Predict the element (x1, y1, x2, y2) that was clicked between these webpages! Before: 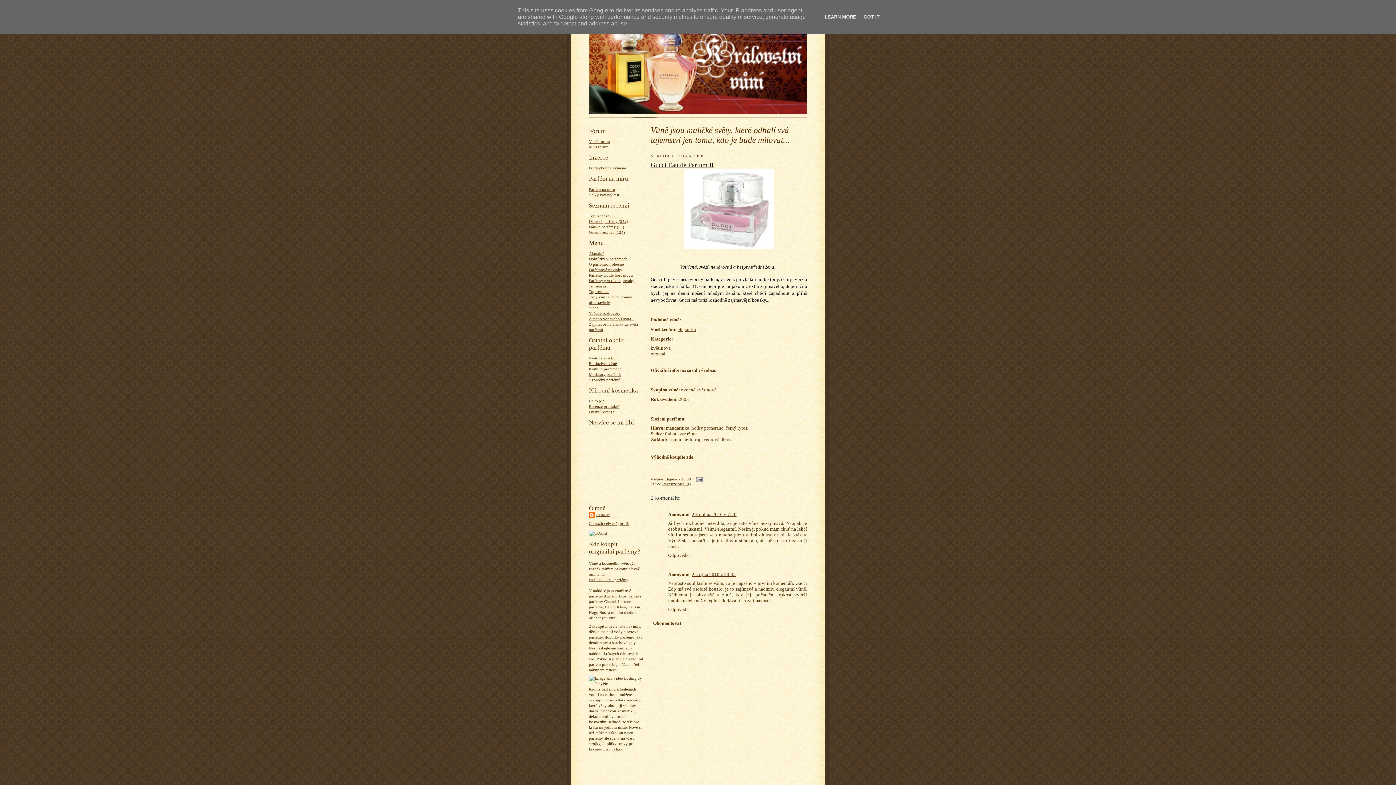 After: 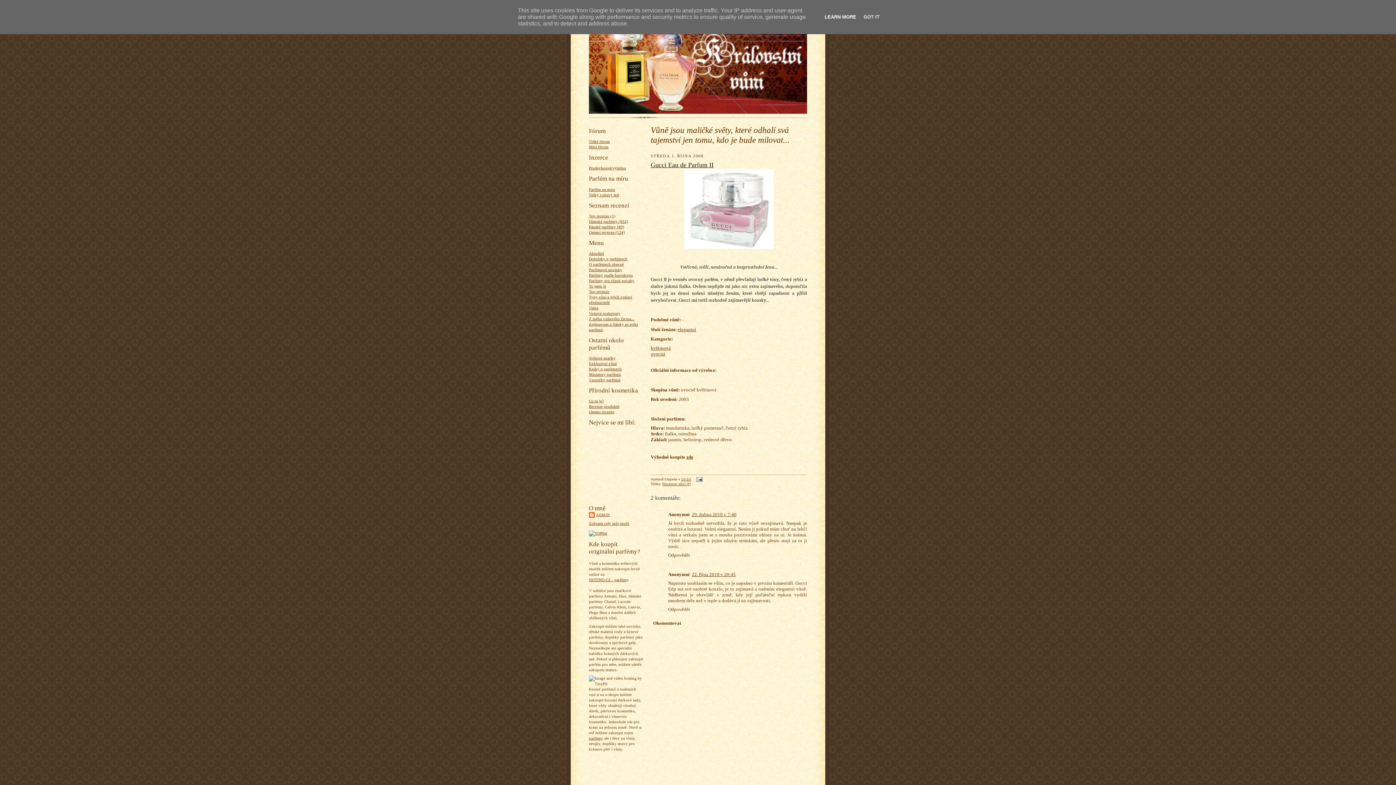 Action: label: LEARN MORE bbox: (822, 14, 858, 19)